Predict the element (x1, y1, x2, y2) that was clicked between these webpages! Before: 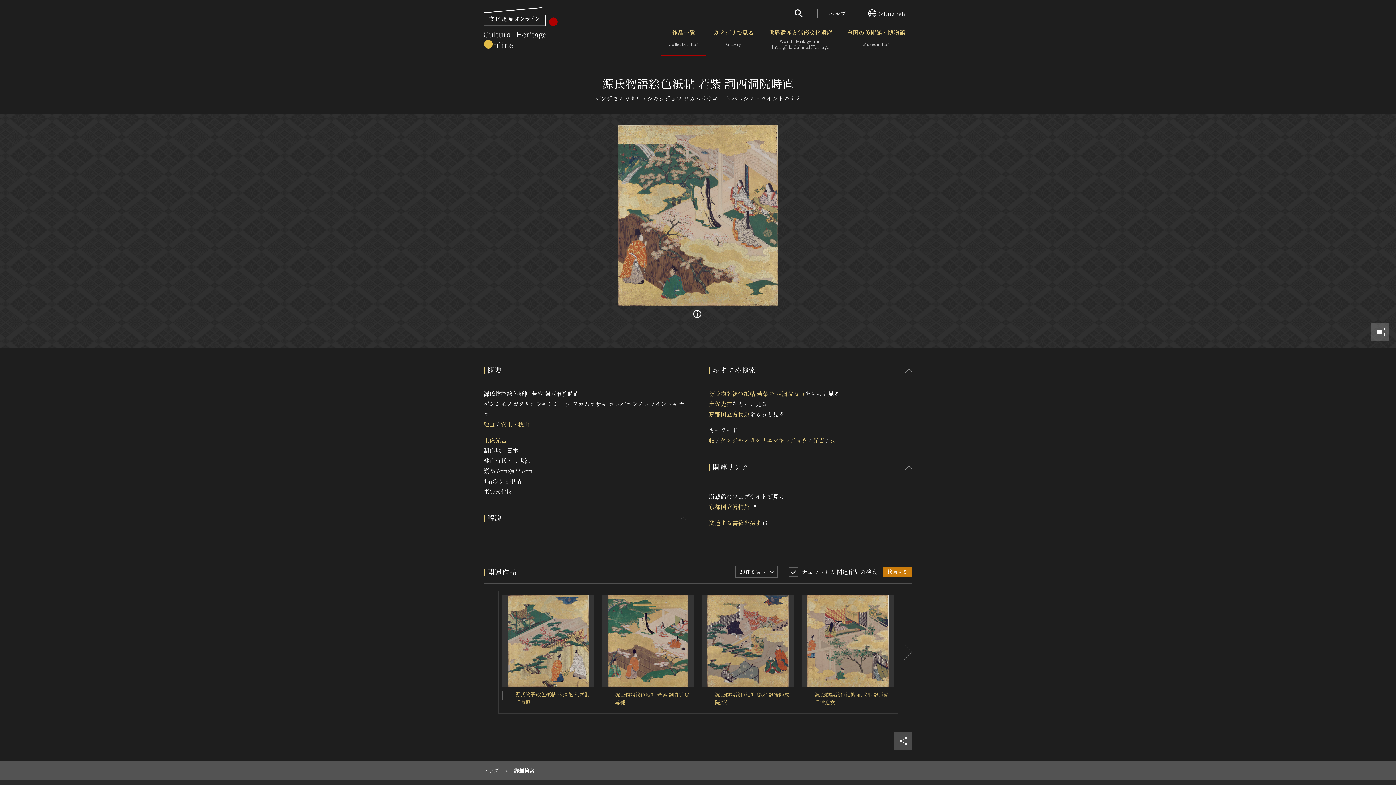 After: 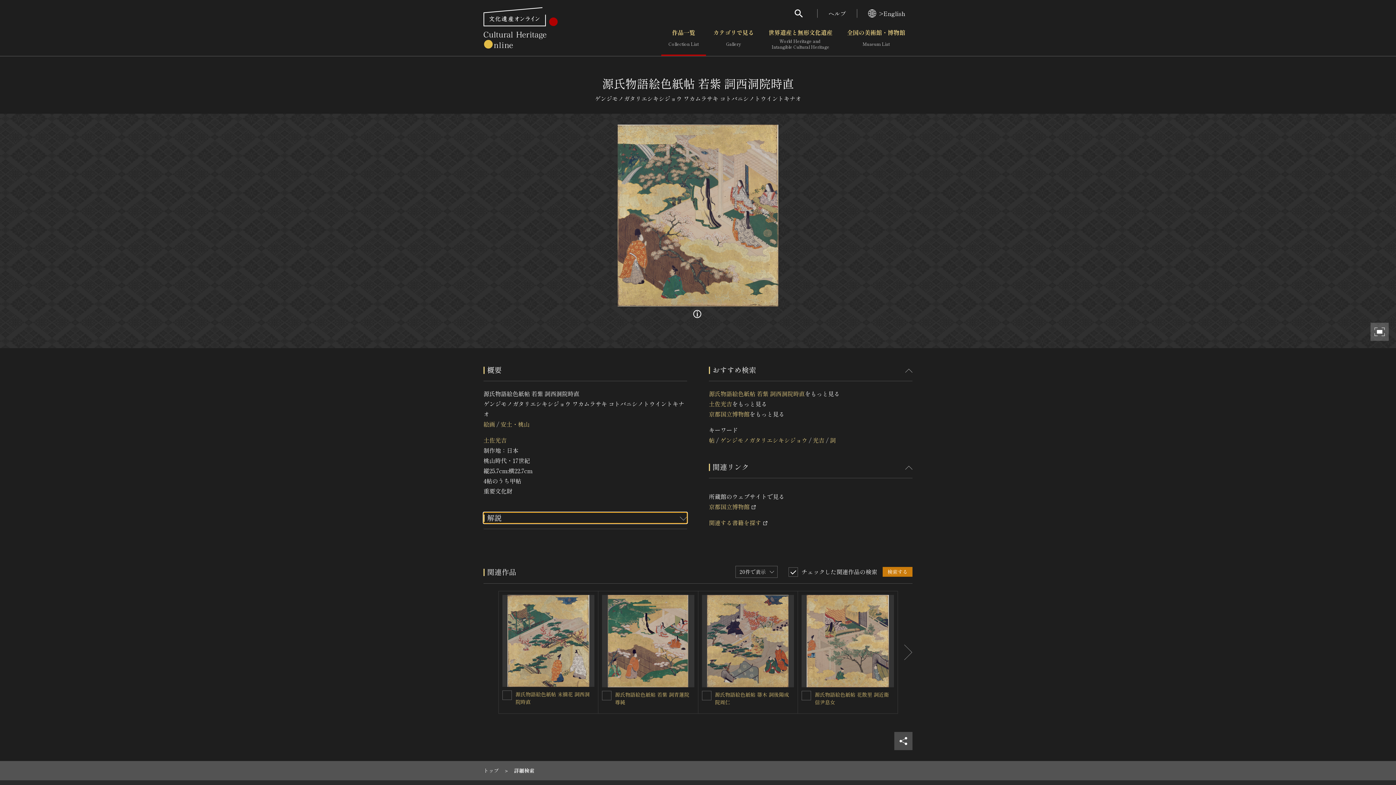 Action: bbox: (483, 512, 687, 523) label: 解説